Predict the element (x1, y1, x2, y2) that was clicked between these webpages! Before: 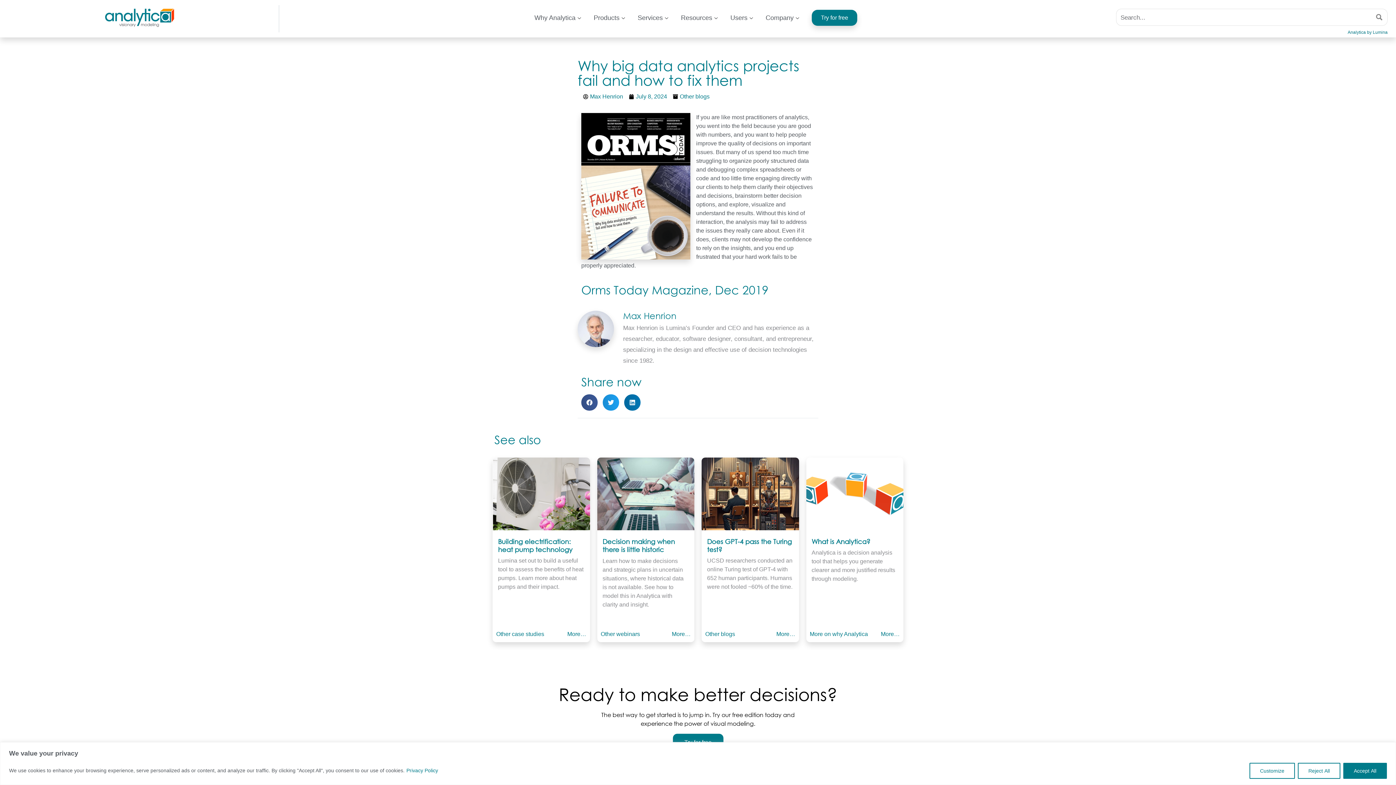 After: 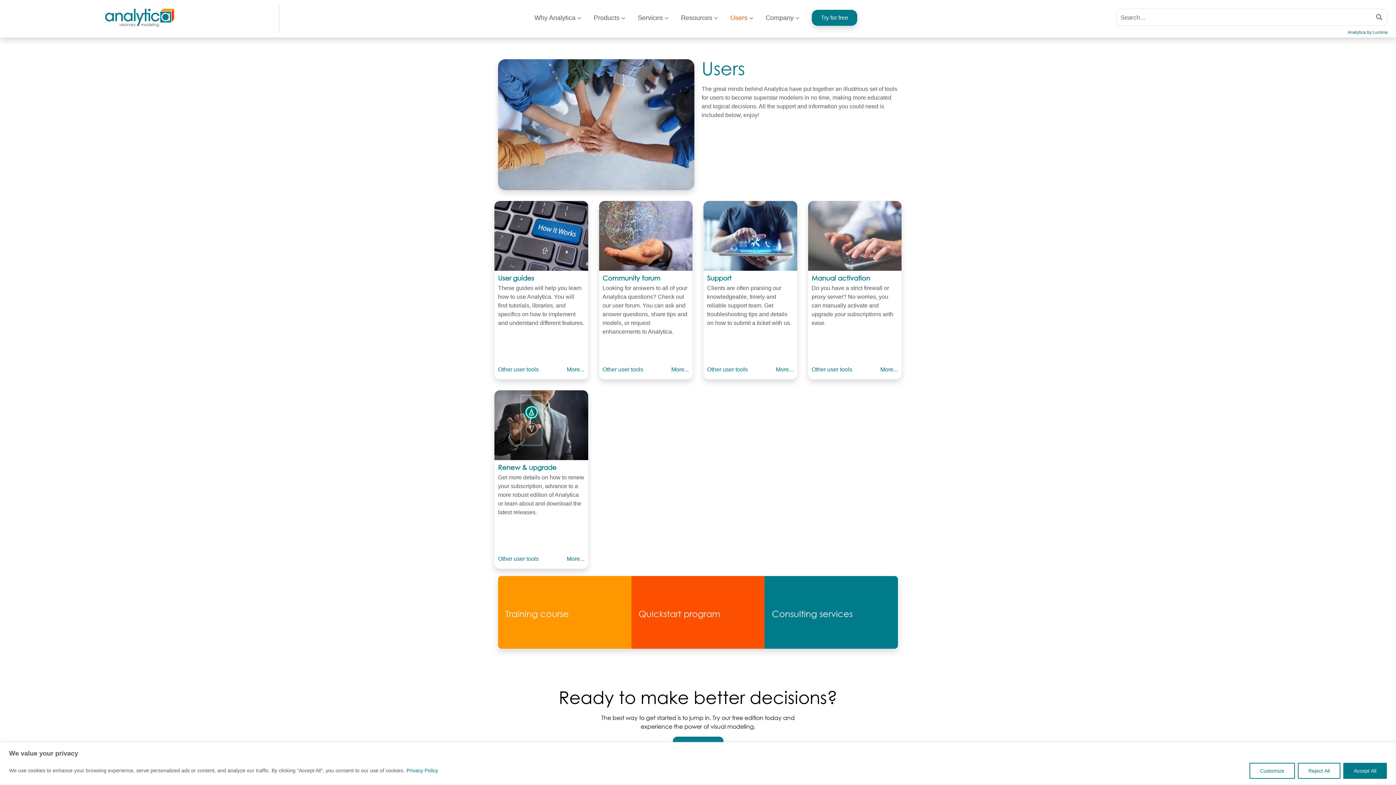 Action: bbox: (726, 10, 758, 25) label: Users